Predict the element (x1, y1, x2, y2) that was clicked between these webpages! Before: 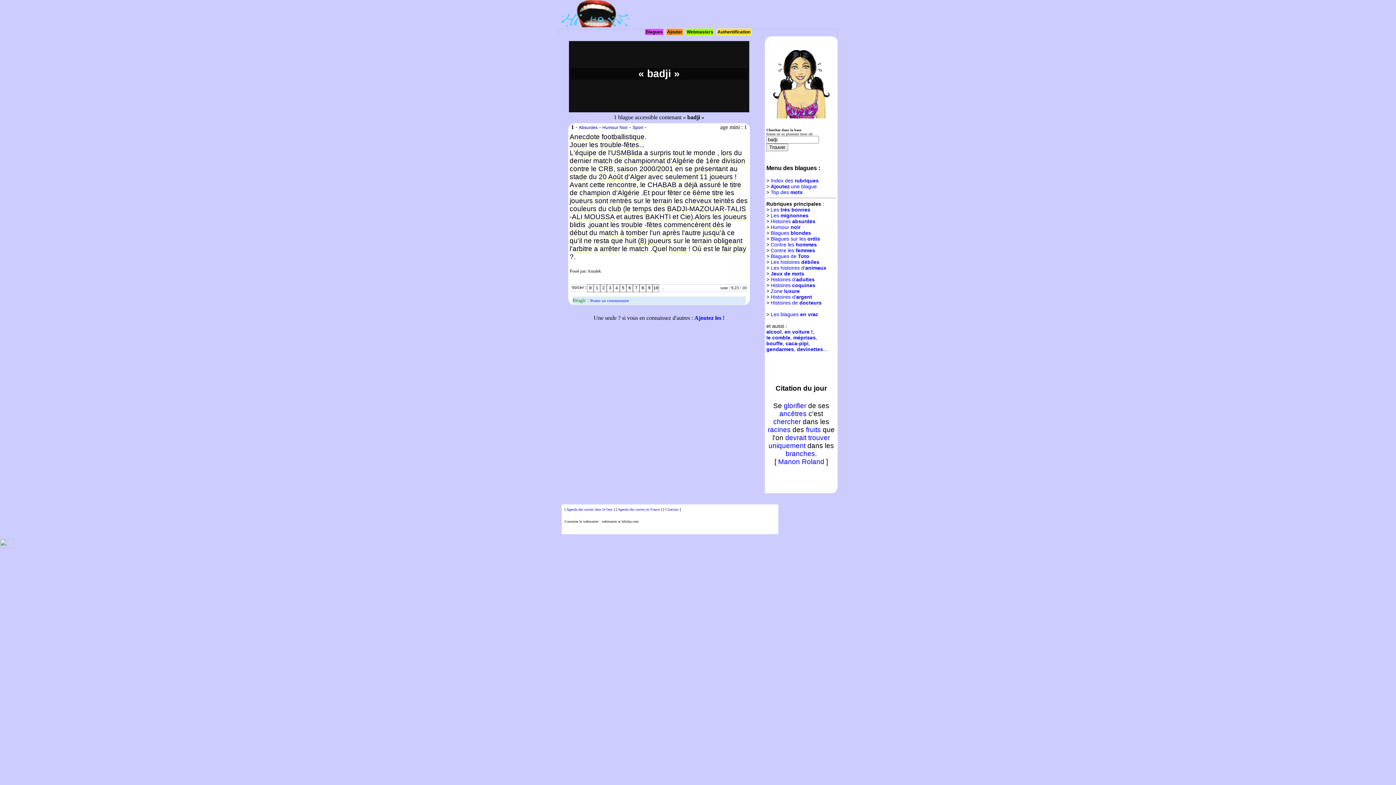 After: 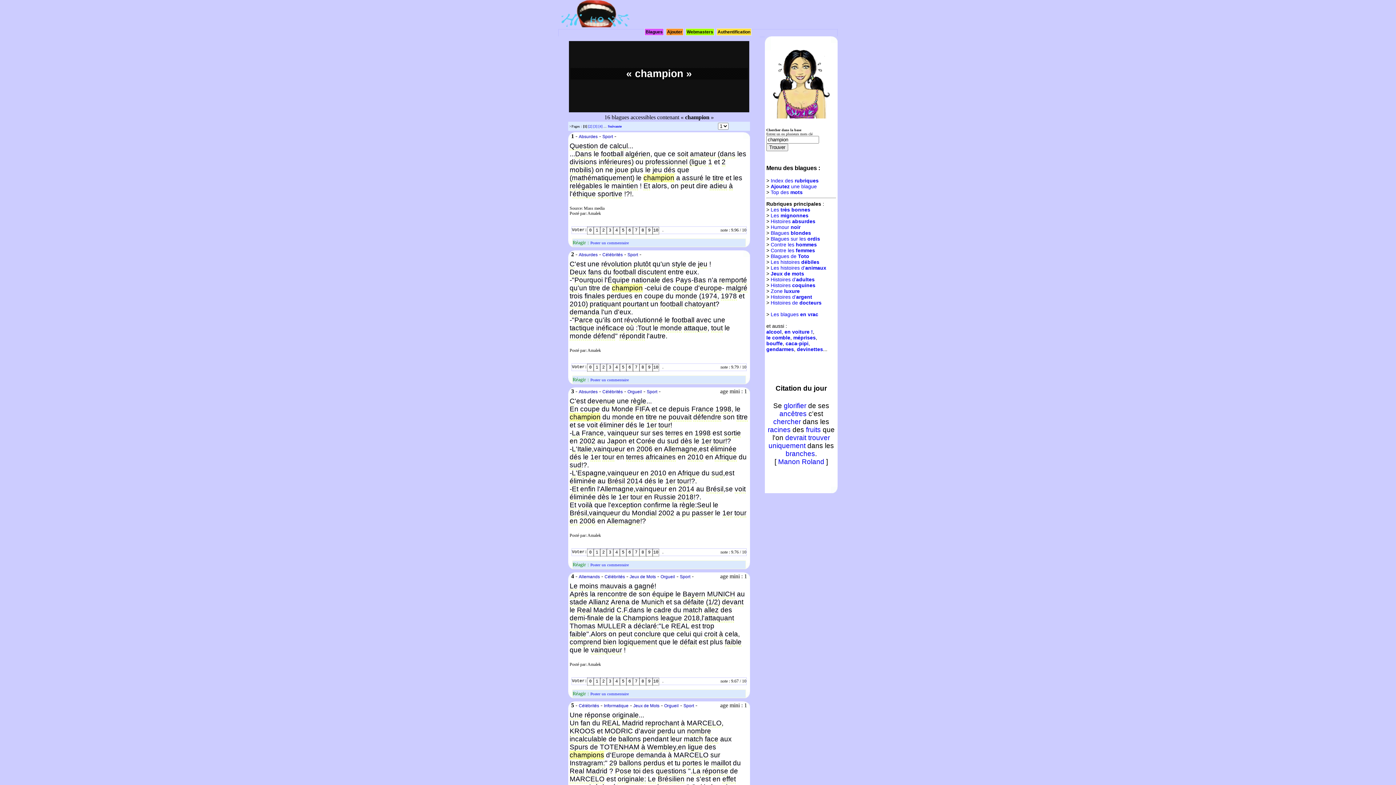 Action: bbox: (579, 189, 610, 197) label: champion